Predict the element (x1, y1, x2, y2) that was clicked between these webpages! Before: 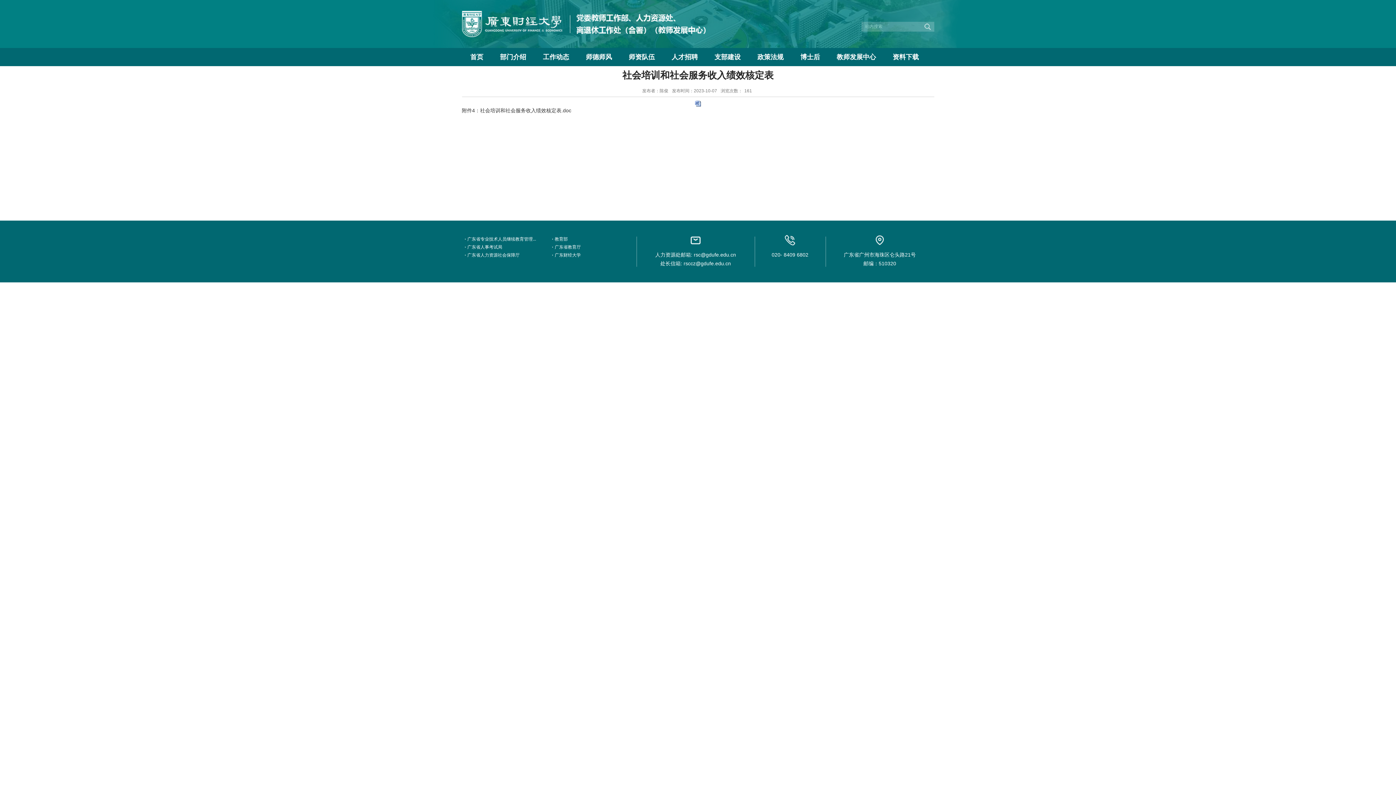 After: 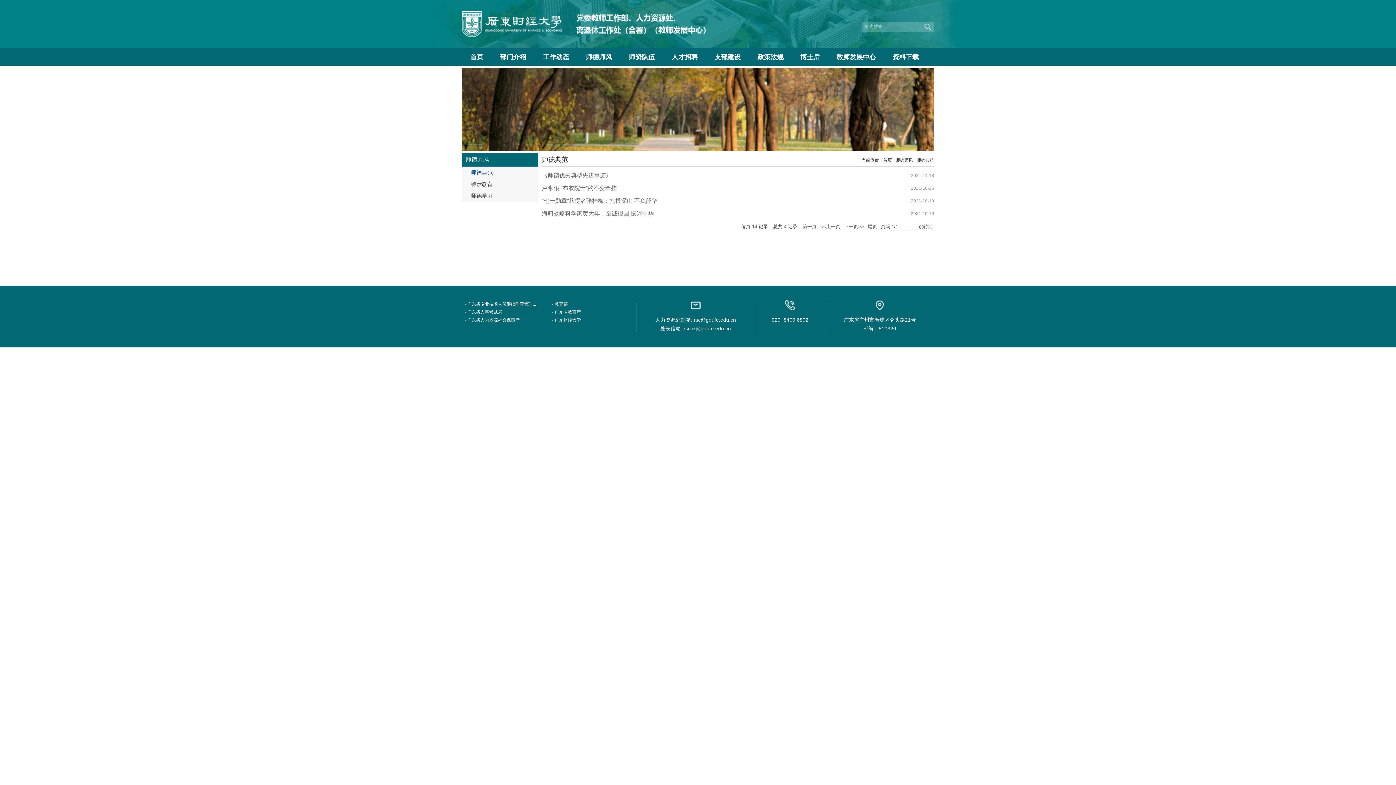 Action: bbox: (577, 48, 620, 66) label: 师德师风